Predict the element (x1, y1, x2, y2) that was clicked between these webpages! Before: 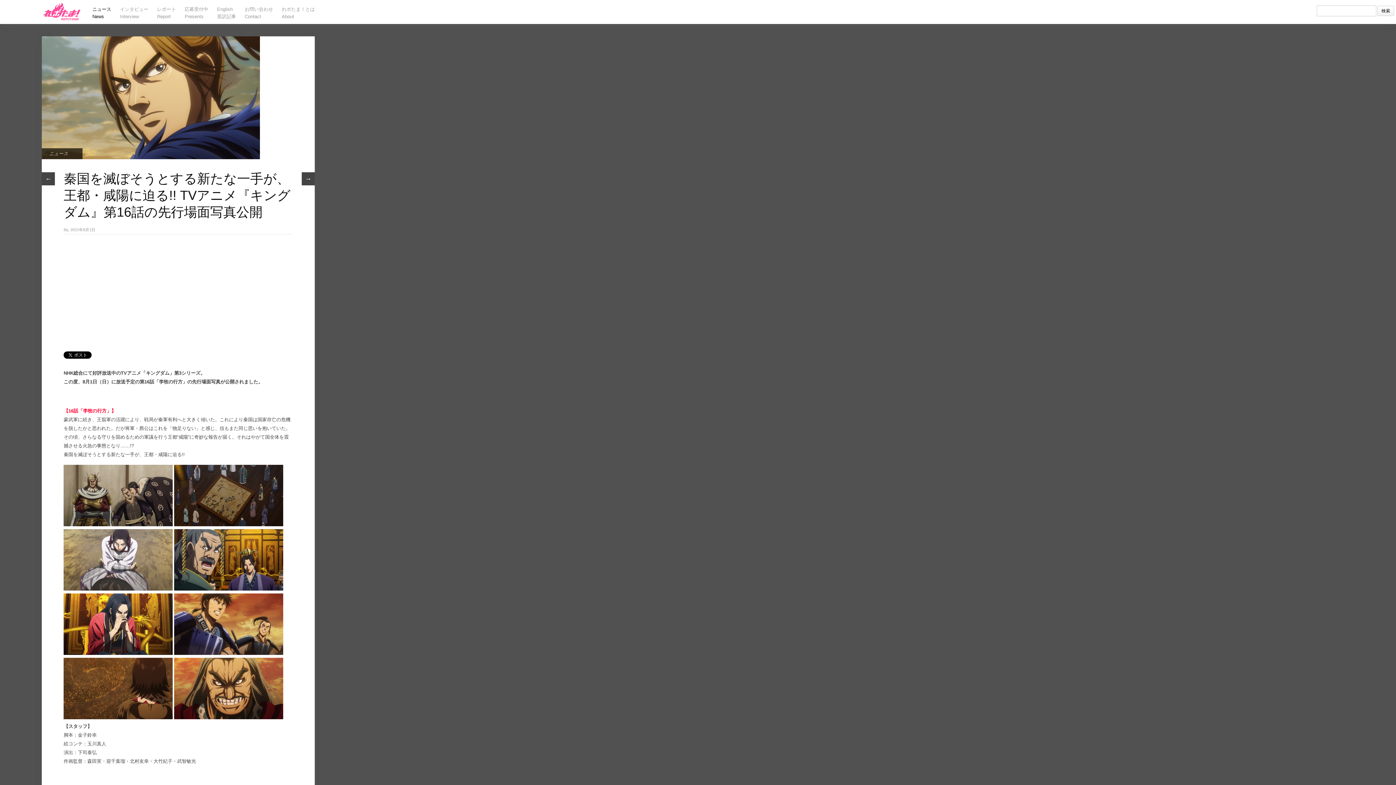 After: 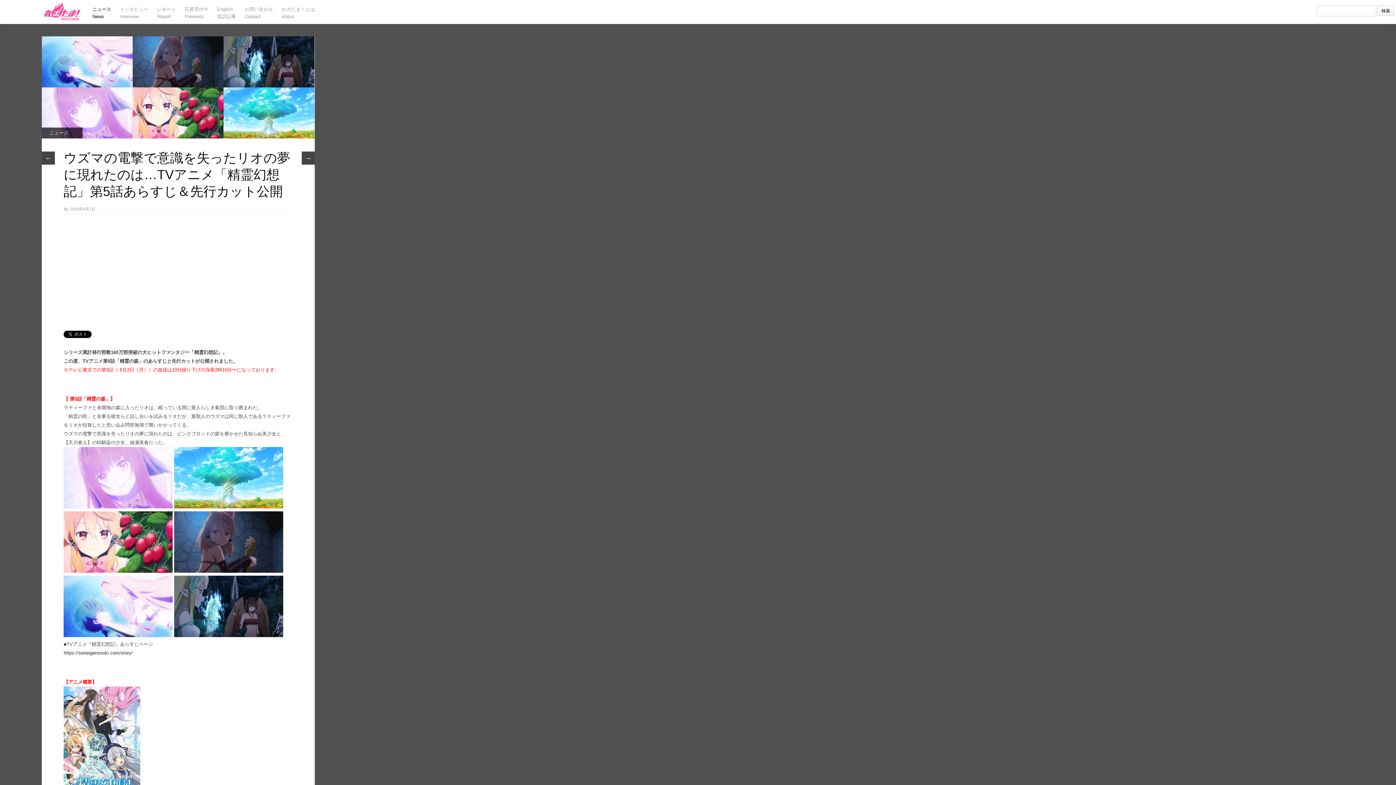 Action: bbox: (301, 172, 314, 185) label: →